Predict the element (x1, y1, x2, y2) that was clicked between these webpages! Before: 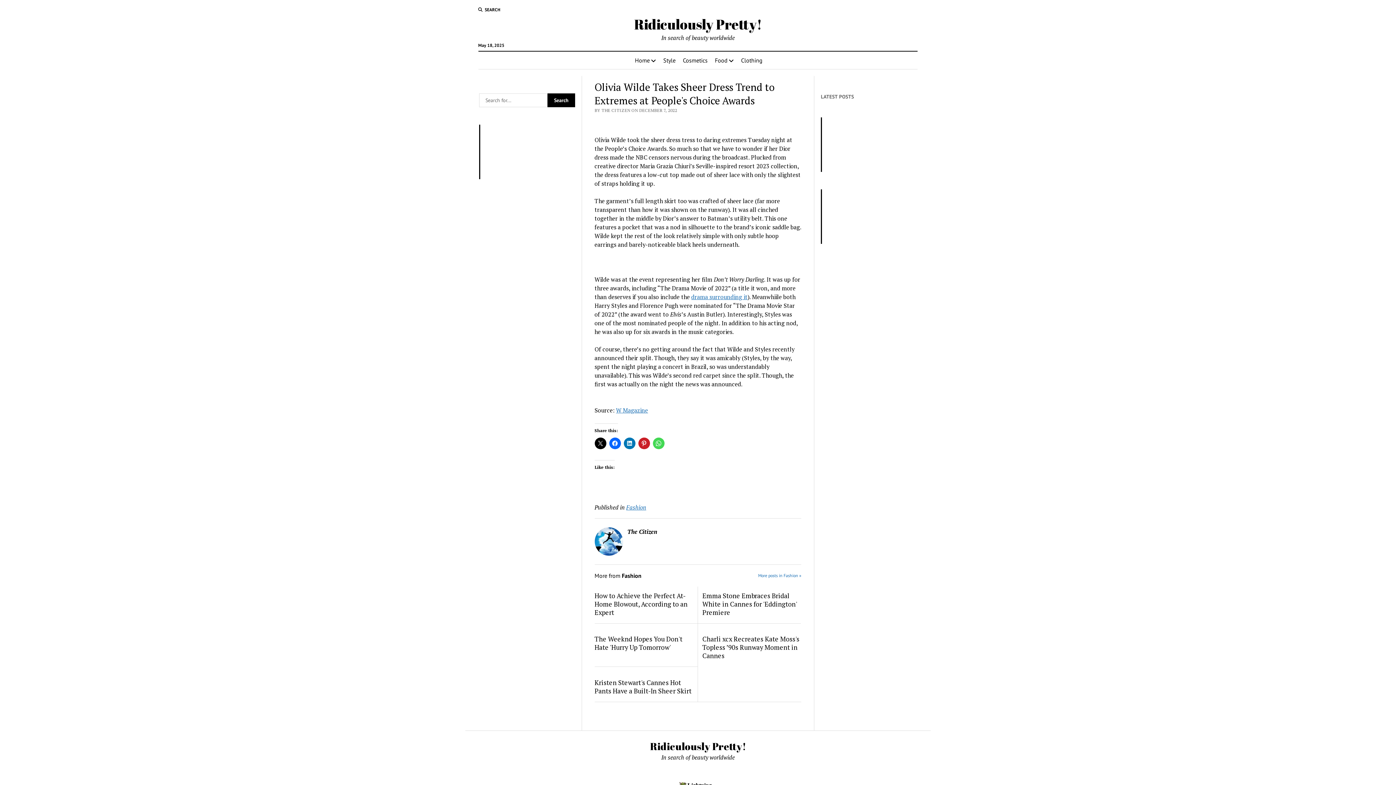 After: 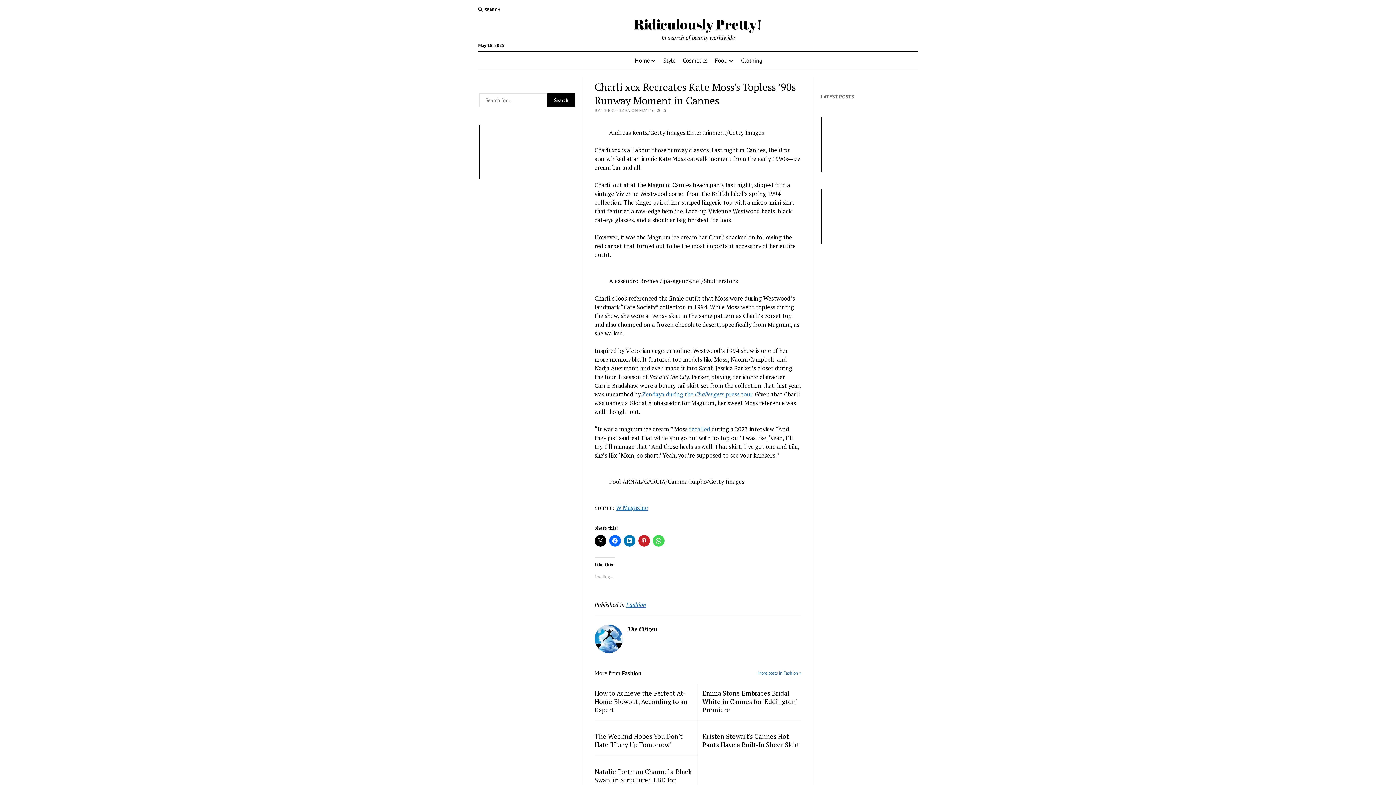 Action: label: Charli xcx Recreates Kate Moss's Topless ’90s Runway Moment in Cannes bbox: (702, 635, 801, 660)